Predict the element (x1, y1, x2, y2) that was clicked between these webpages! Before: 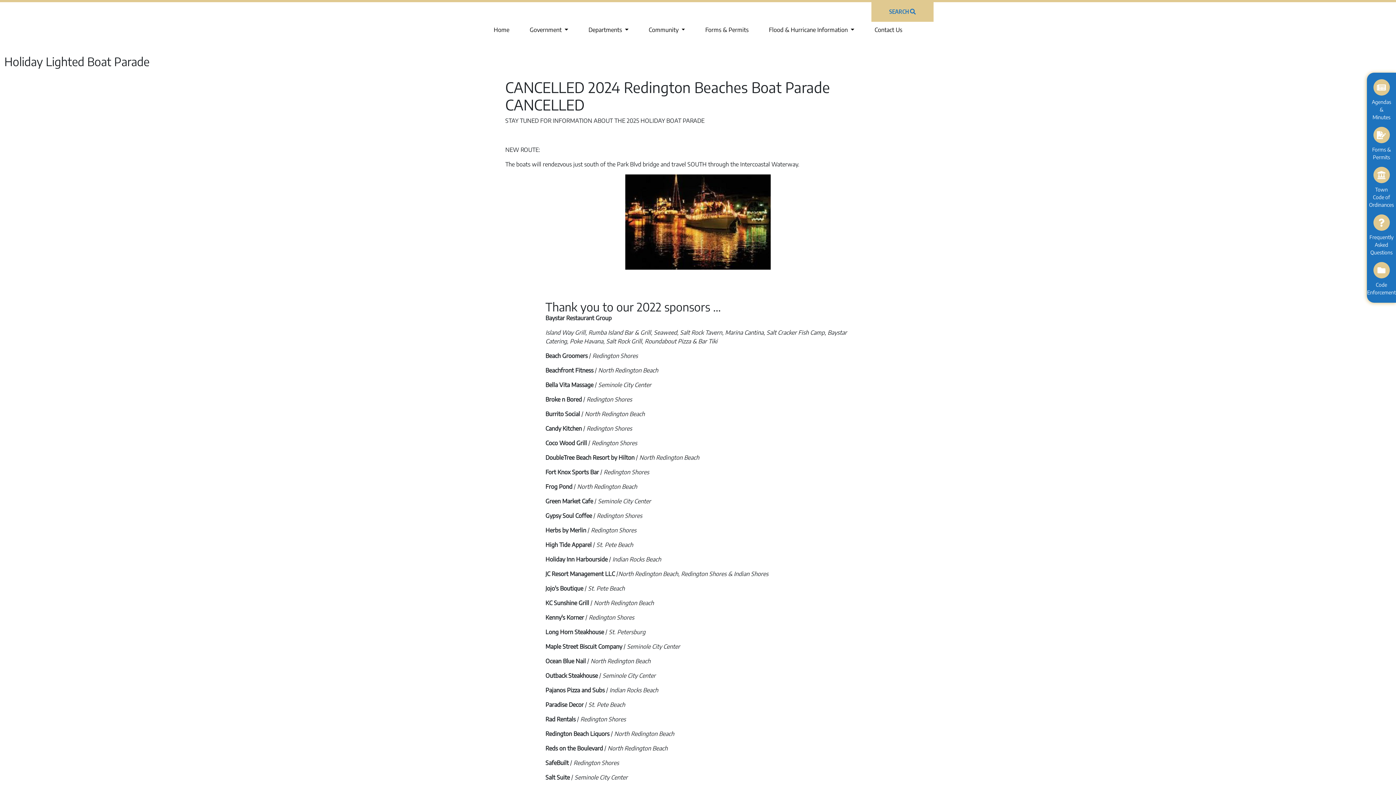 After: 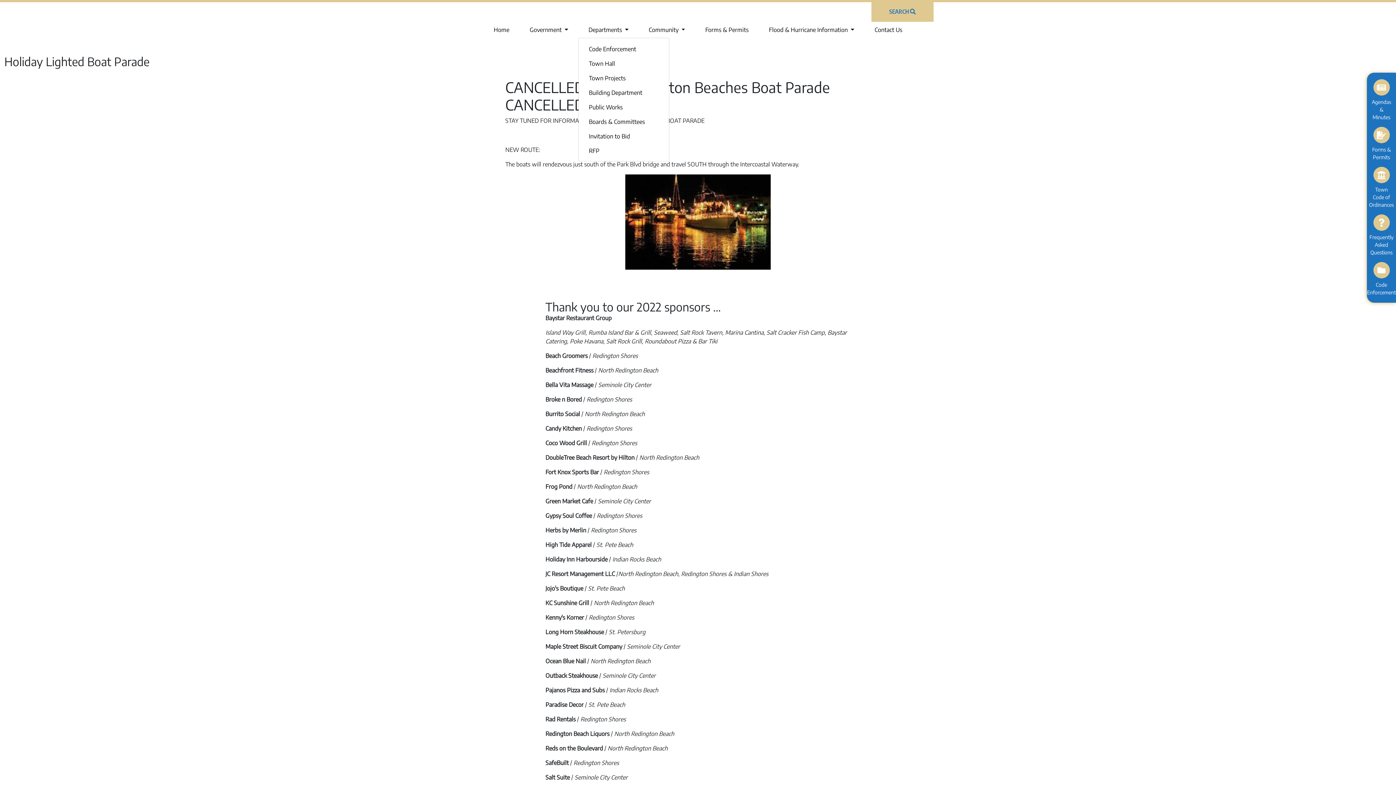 Action: label: Departments  bbox: (585, 22, 631, 37)